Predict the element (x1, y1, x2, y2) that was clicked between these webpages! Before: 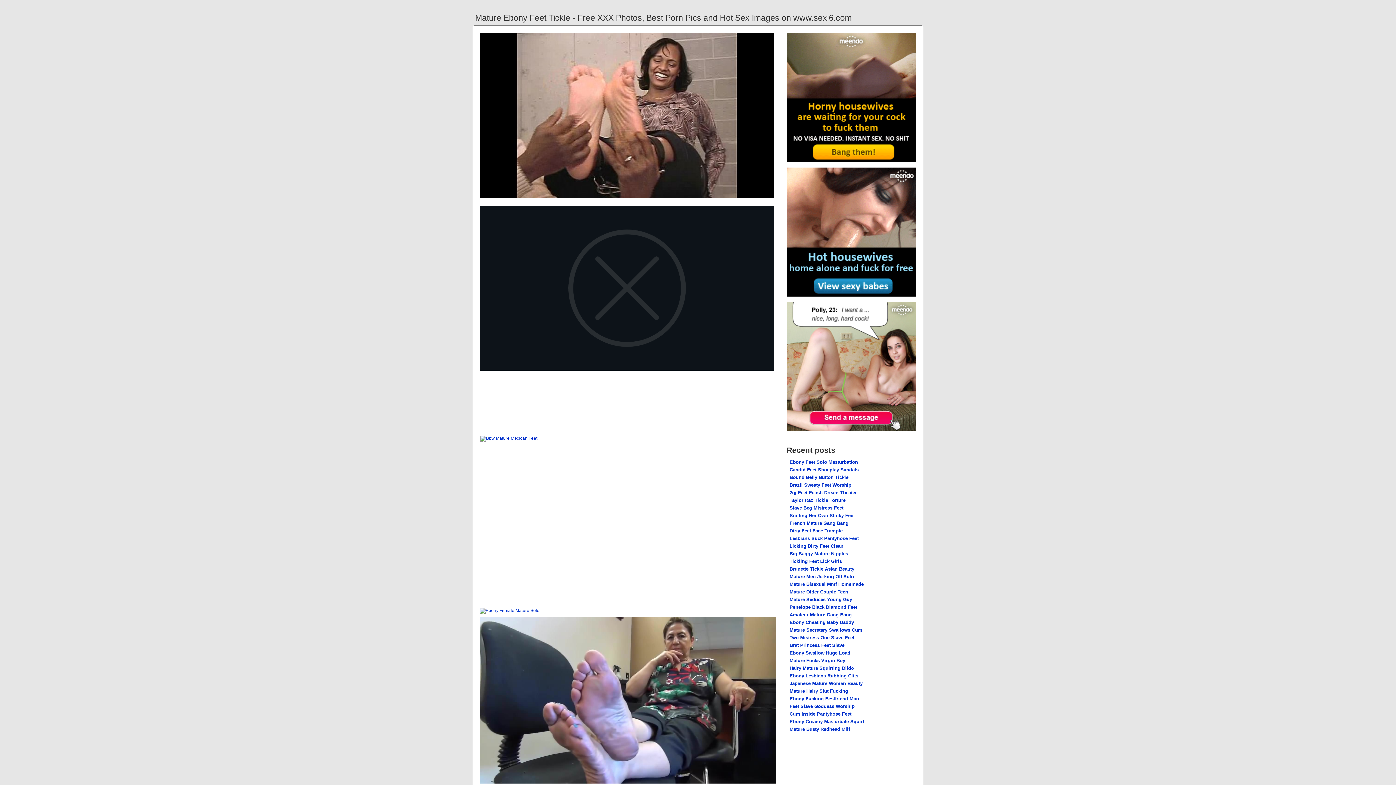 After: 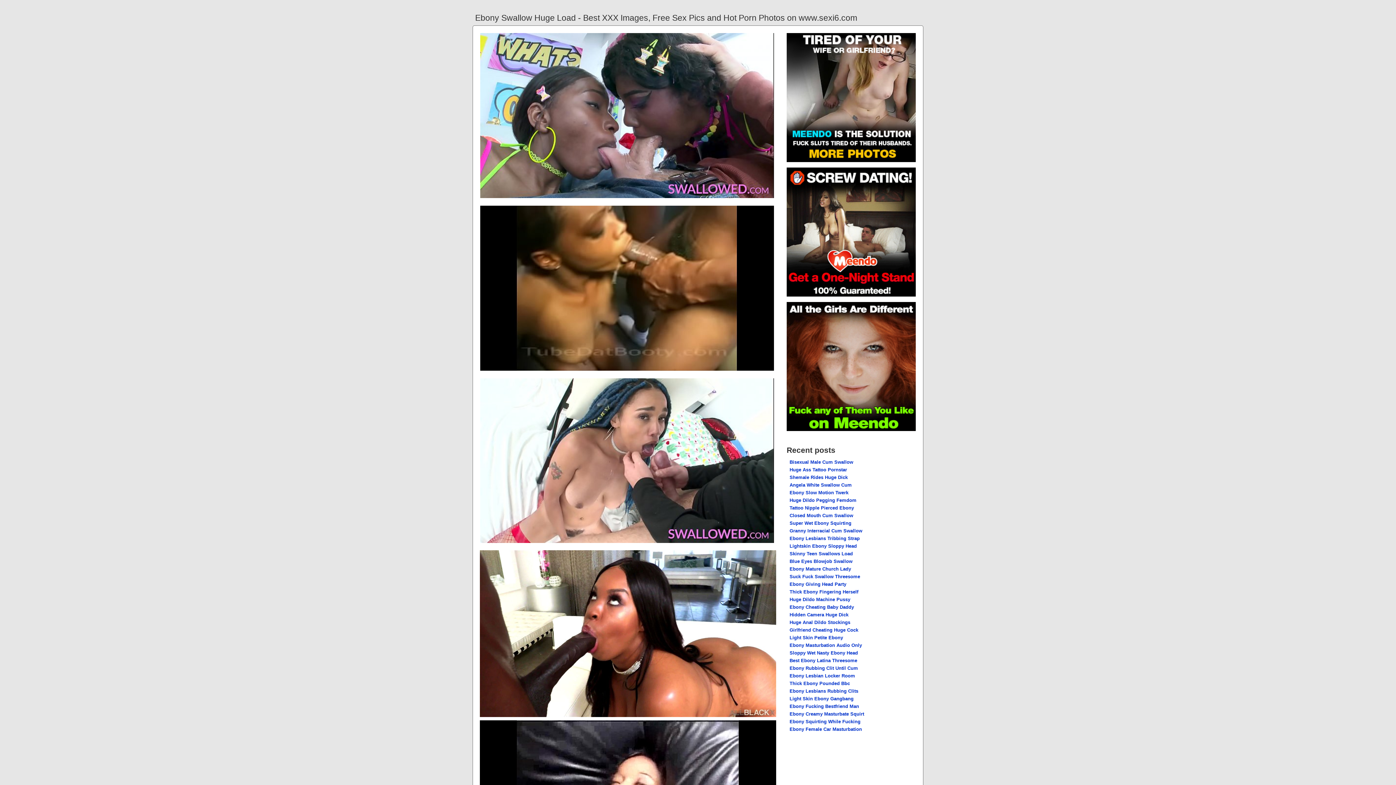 Action: bbox: (789, 650, 850, 656) label: Ebony Swallow Huge Load